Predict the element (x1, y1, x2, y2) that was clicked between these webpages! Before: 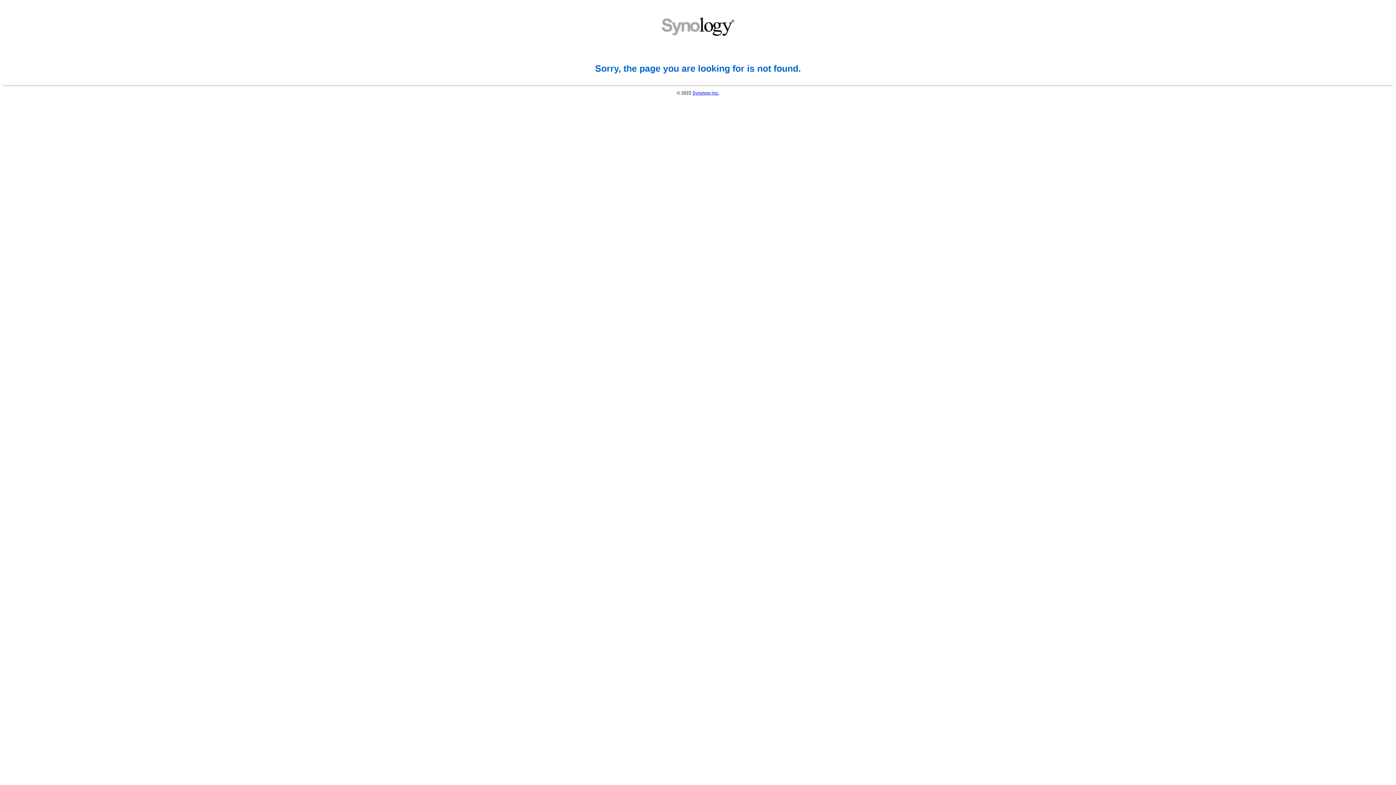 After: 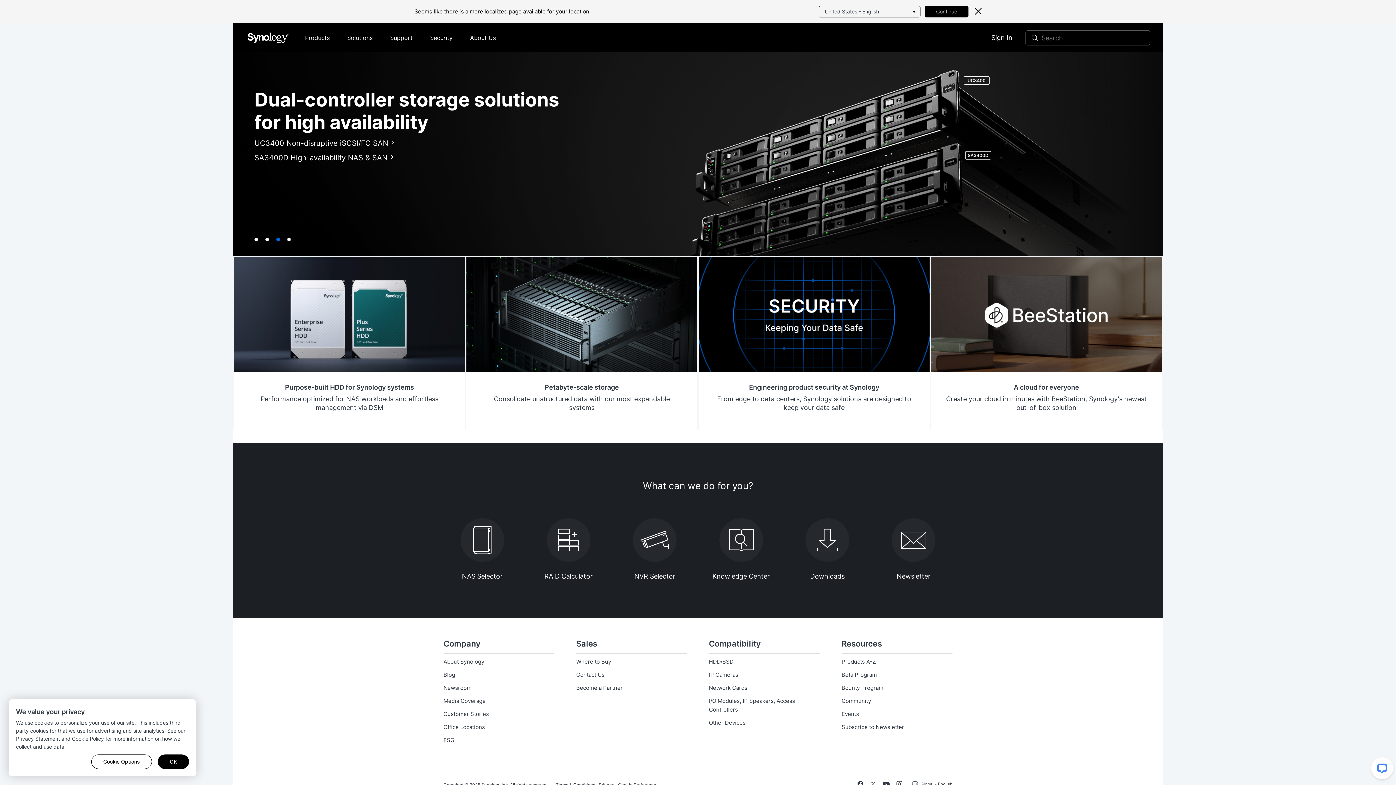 Action: label: Synology Inc. bbox: (692, 90, 719, 95)